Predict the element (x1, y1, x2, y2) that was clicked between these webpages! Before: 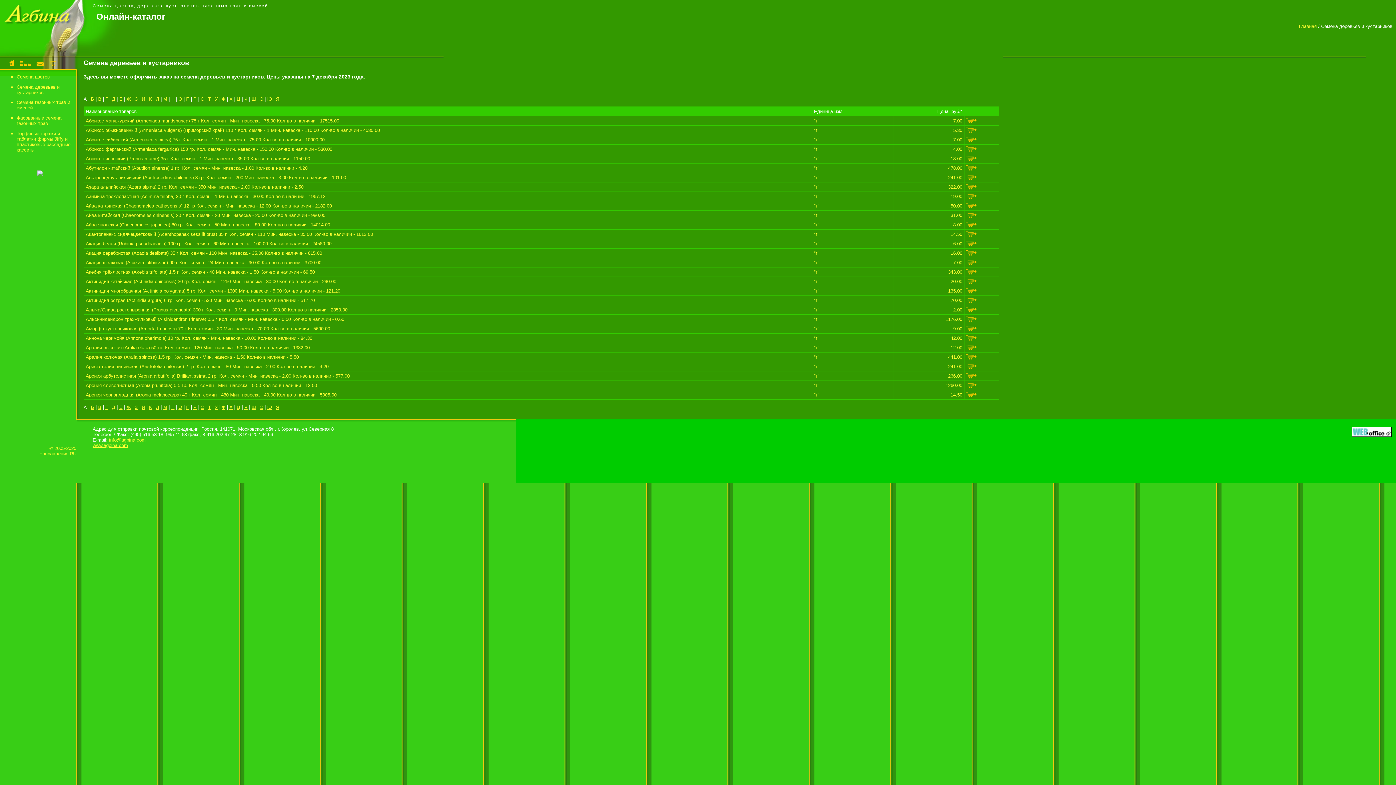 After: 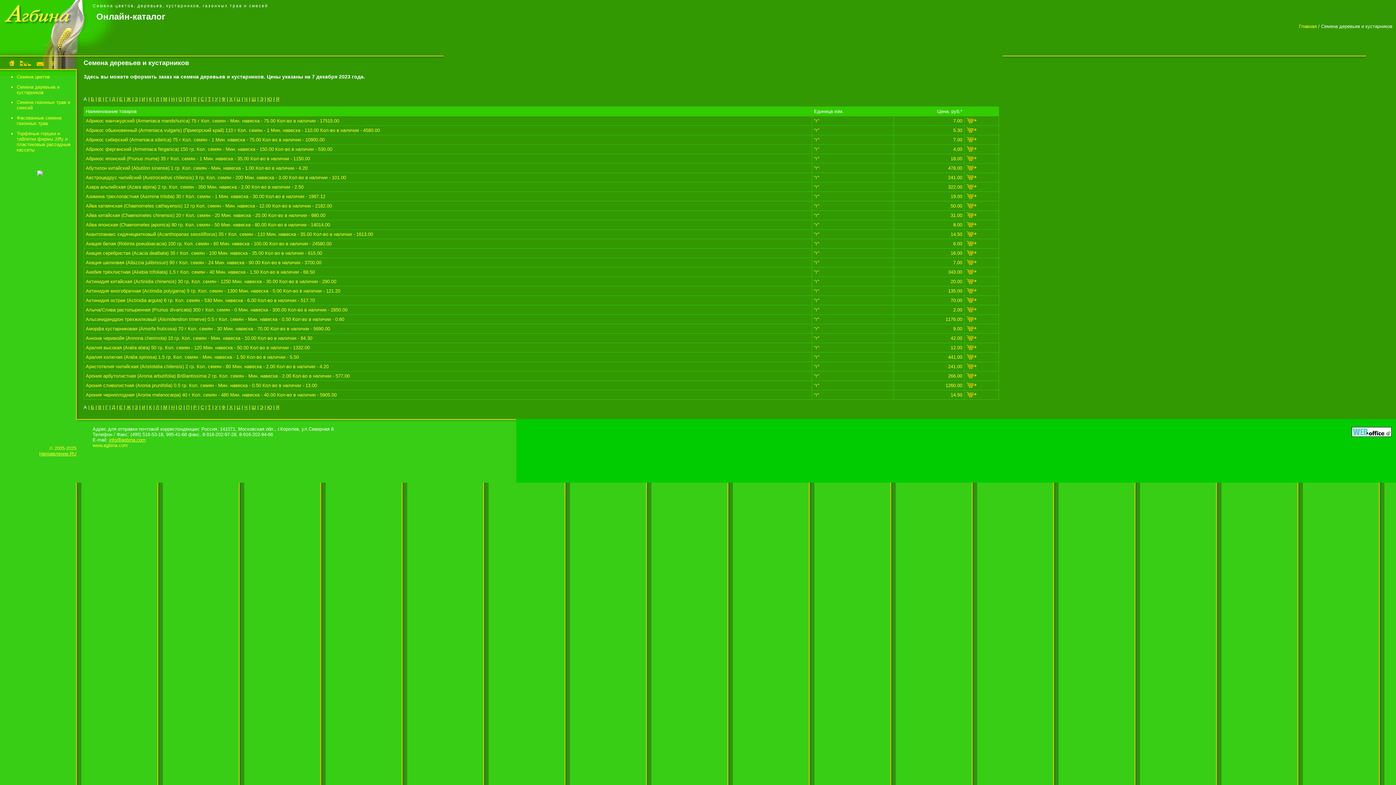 Action: bbox: (92, 442, 128, 448) label: www.agbina.com